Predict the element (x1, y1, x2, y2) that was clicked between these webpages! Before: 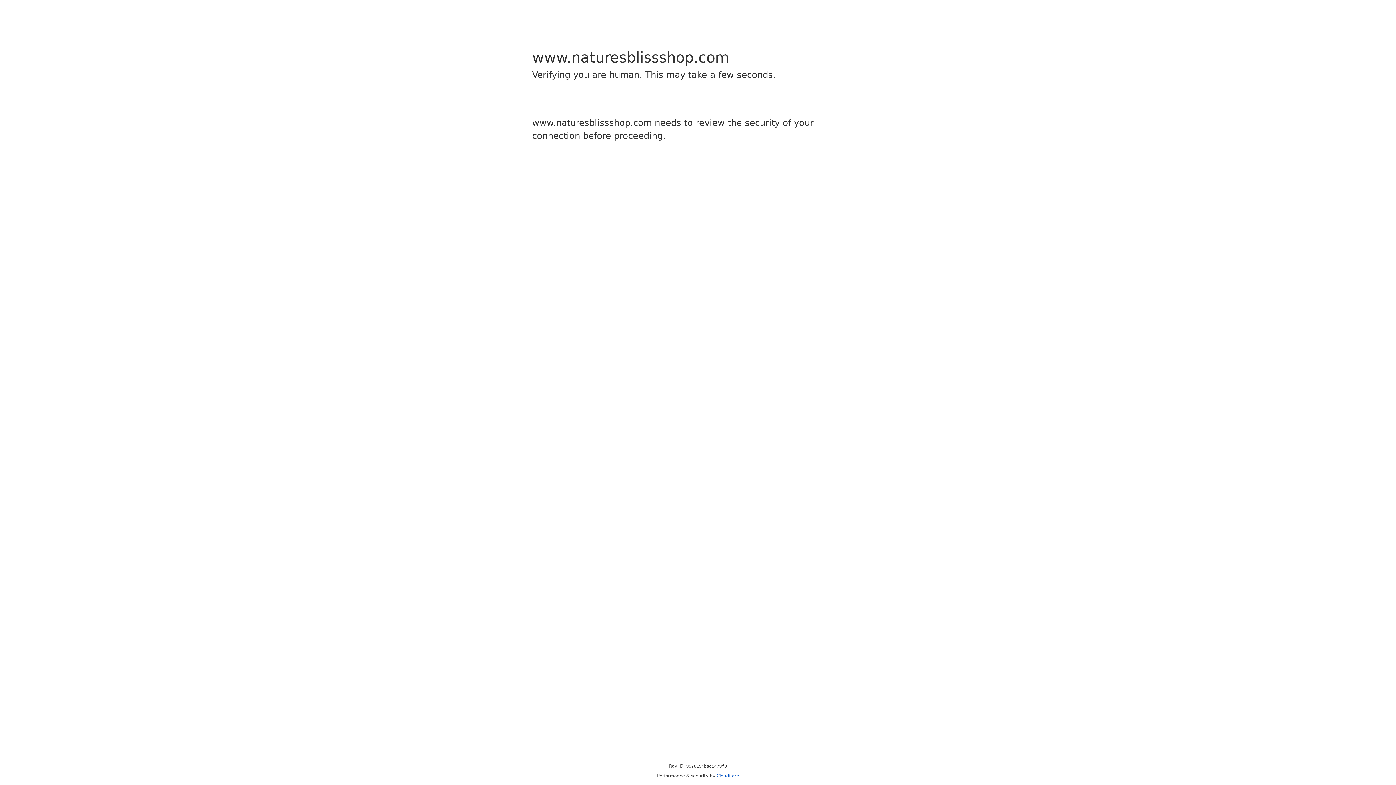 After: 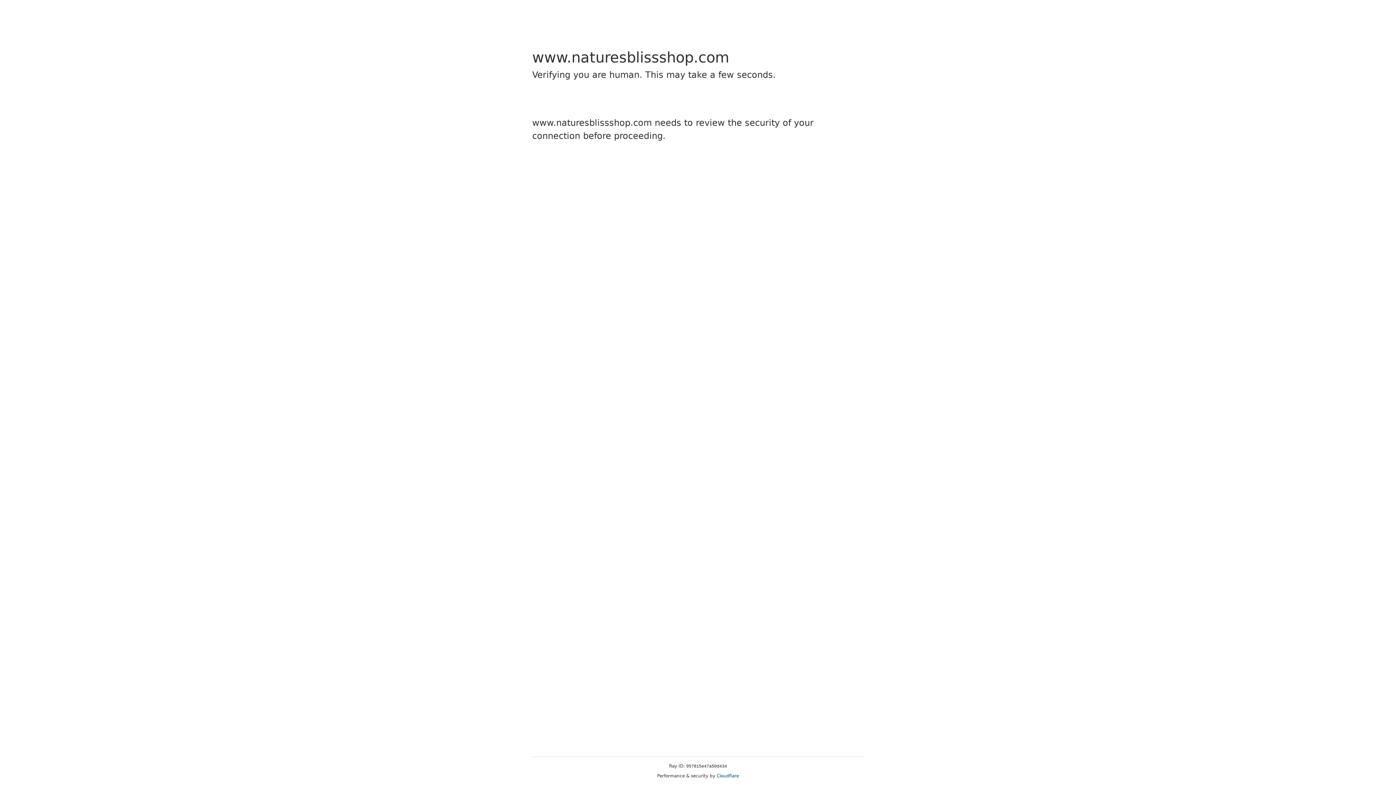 Action: label: Cloudflare bbox: (716, 773, 739, 778)